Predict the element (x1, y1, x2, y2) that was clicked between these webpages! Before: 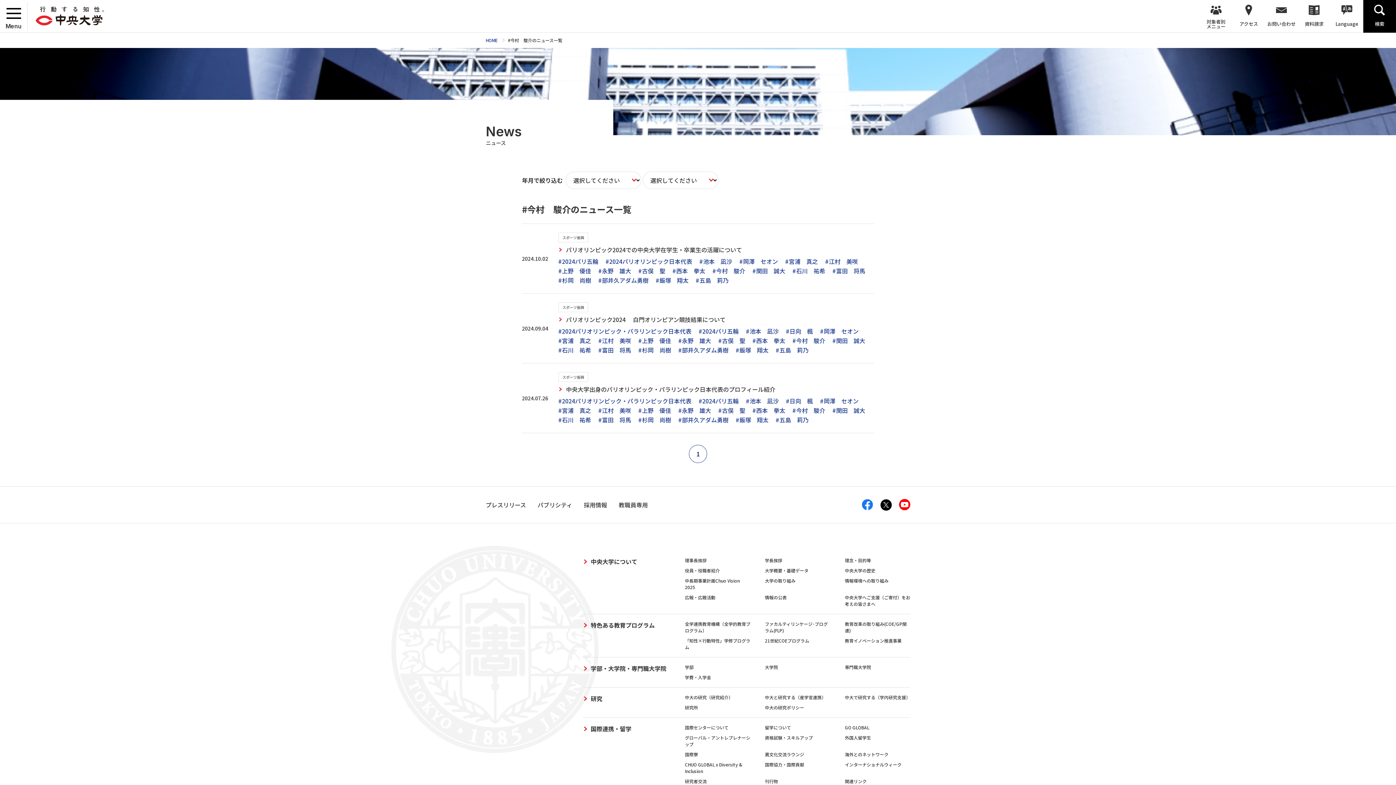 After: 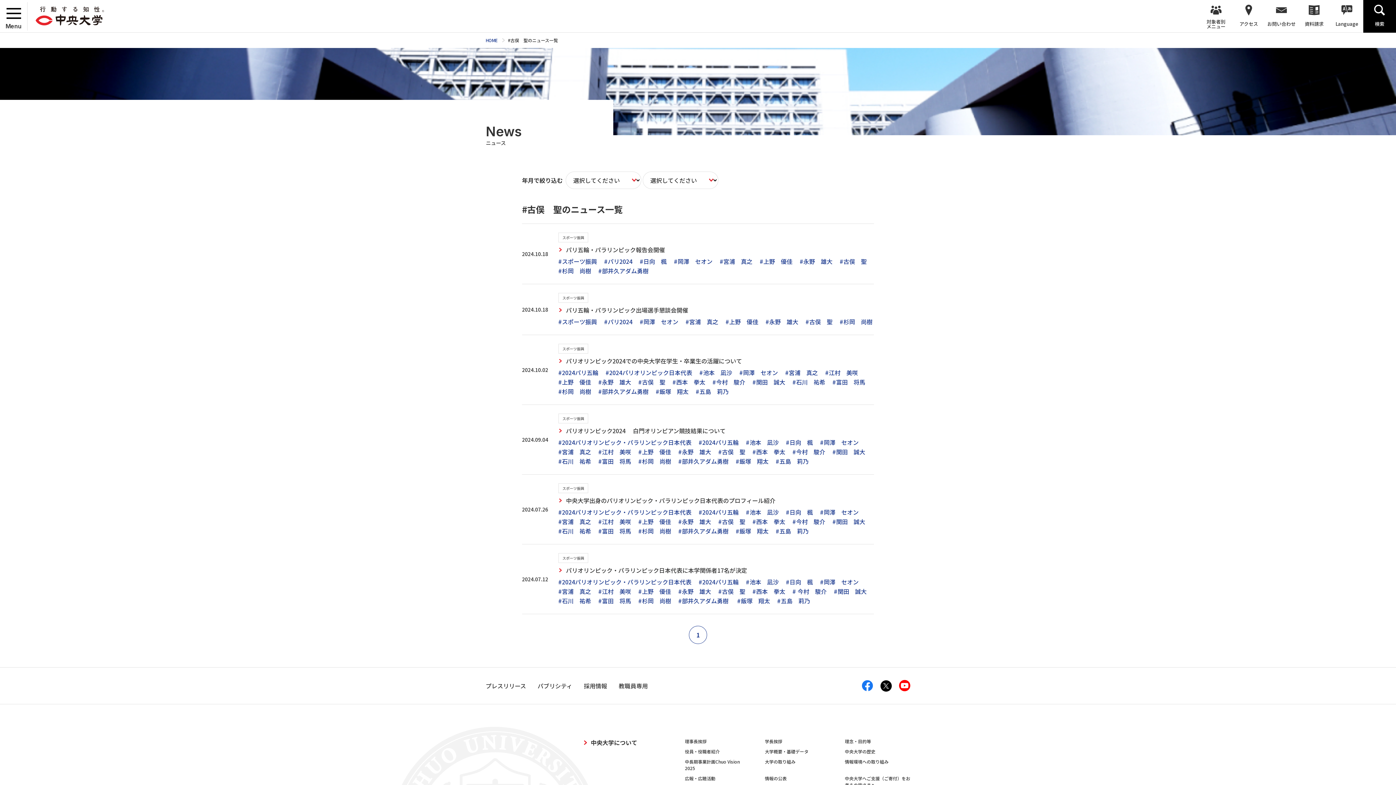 Action: bbox: (638, 266, 665, 275) label: #古俣　聖